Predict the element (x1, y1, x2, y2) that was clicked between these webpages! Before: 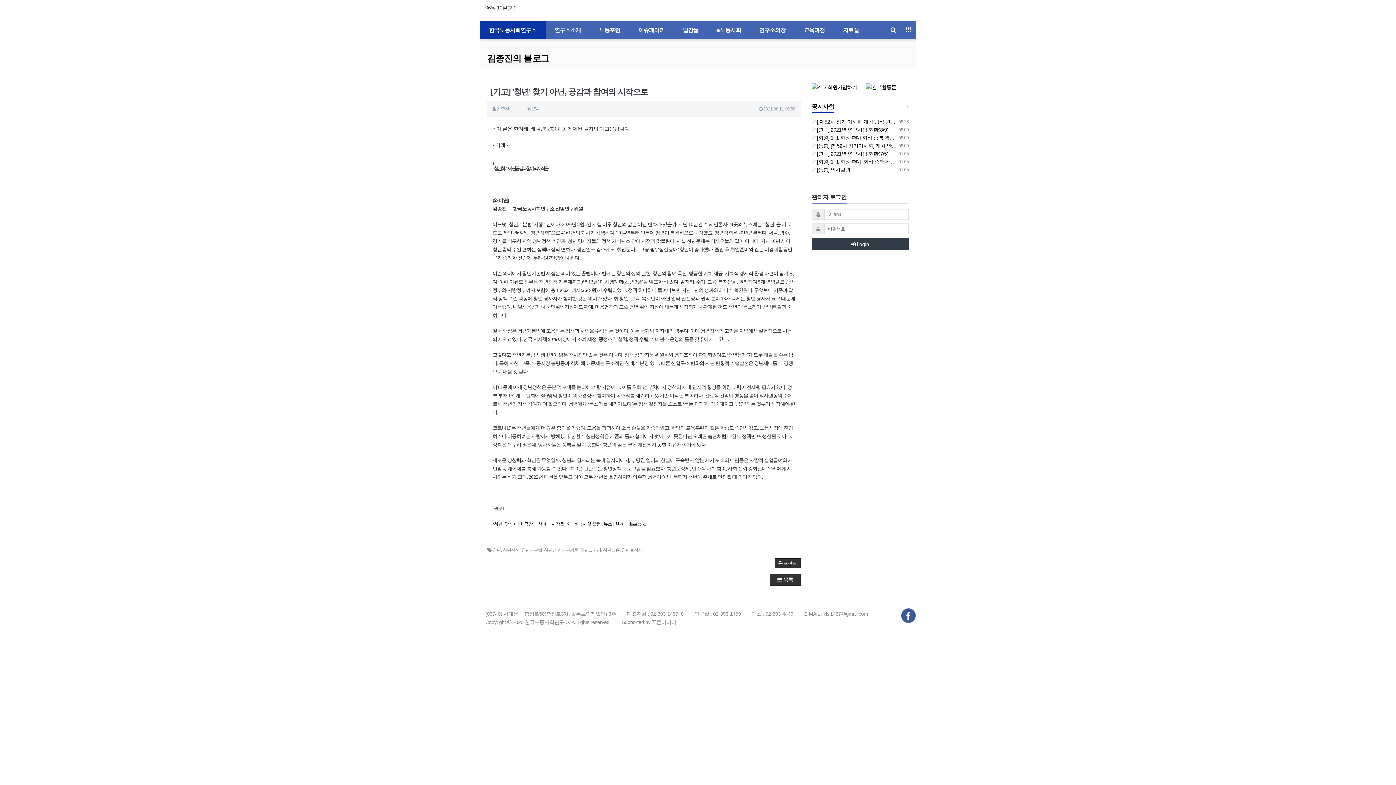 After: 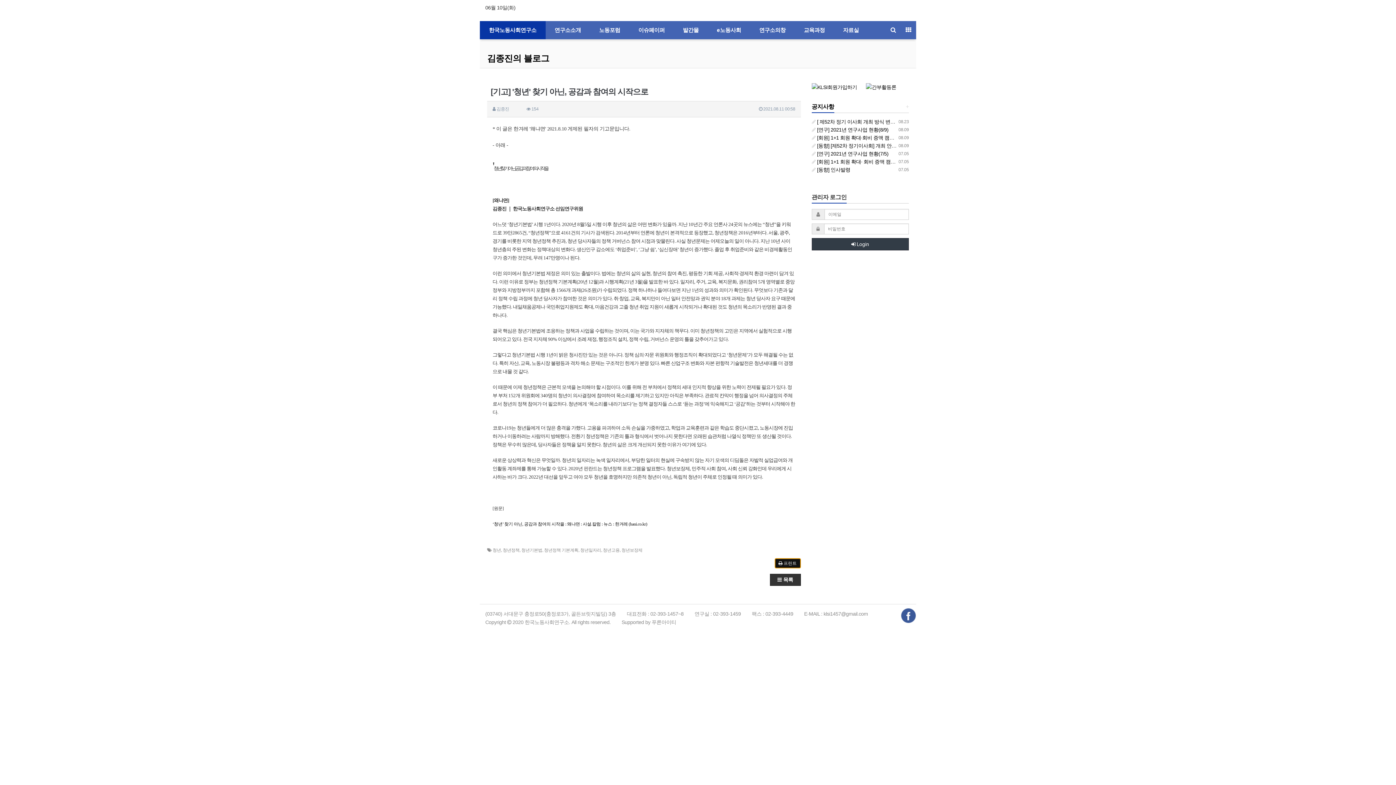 Action: label:  프린트 bbox: (774, 558, 800, 568)